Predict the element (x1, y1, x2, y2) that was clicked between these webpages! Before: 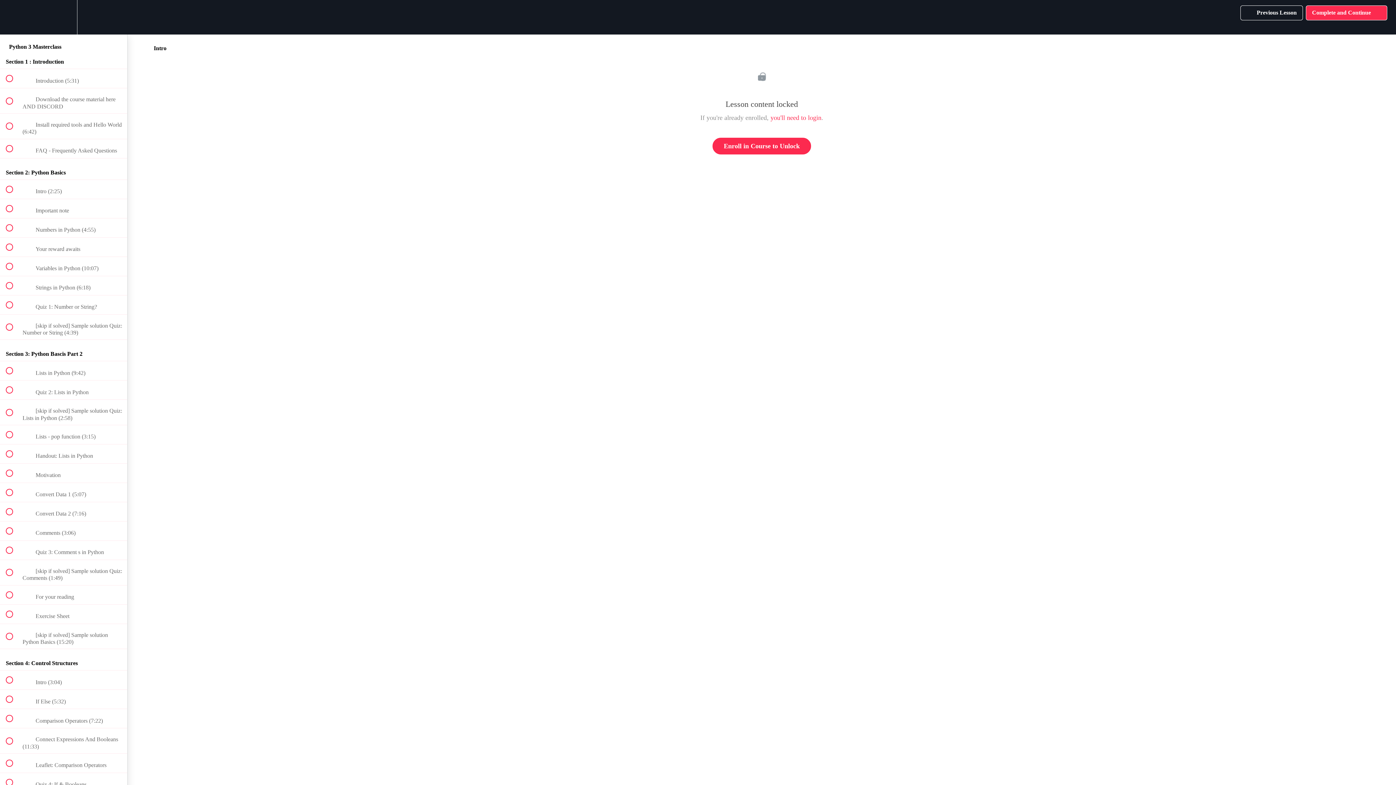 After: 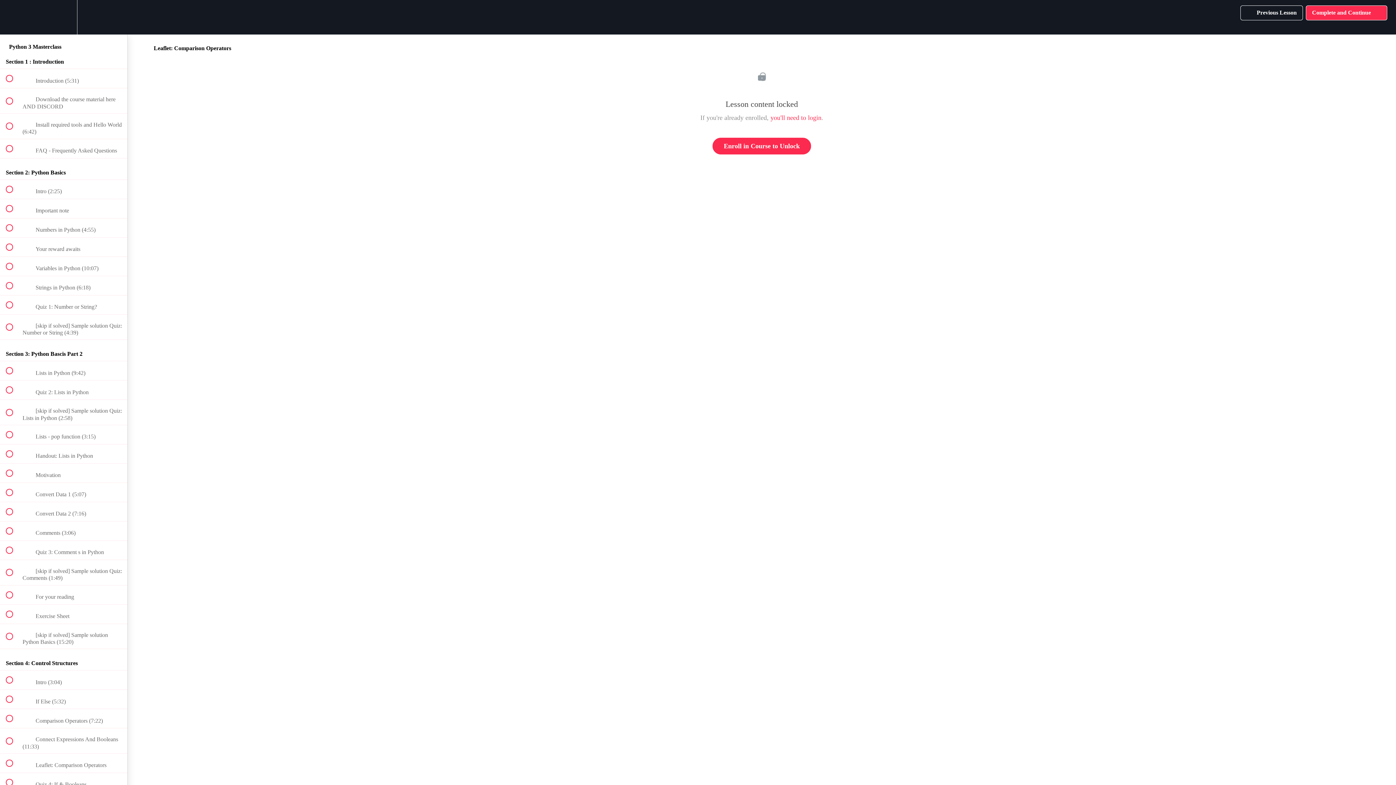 Action: label:  
 Leaflet: Comparison Operators bbox: (0, 754, 127, 773)